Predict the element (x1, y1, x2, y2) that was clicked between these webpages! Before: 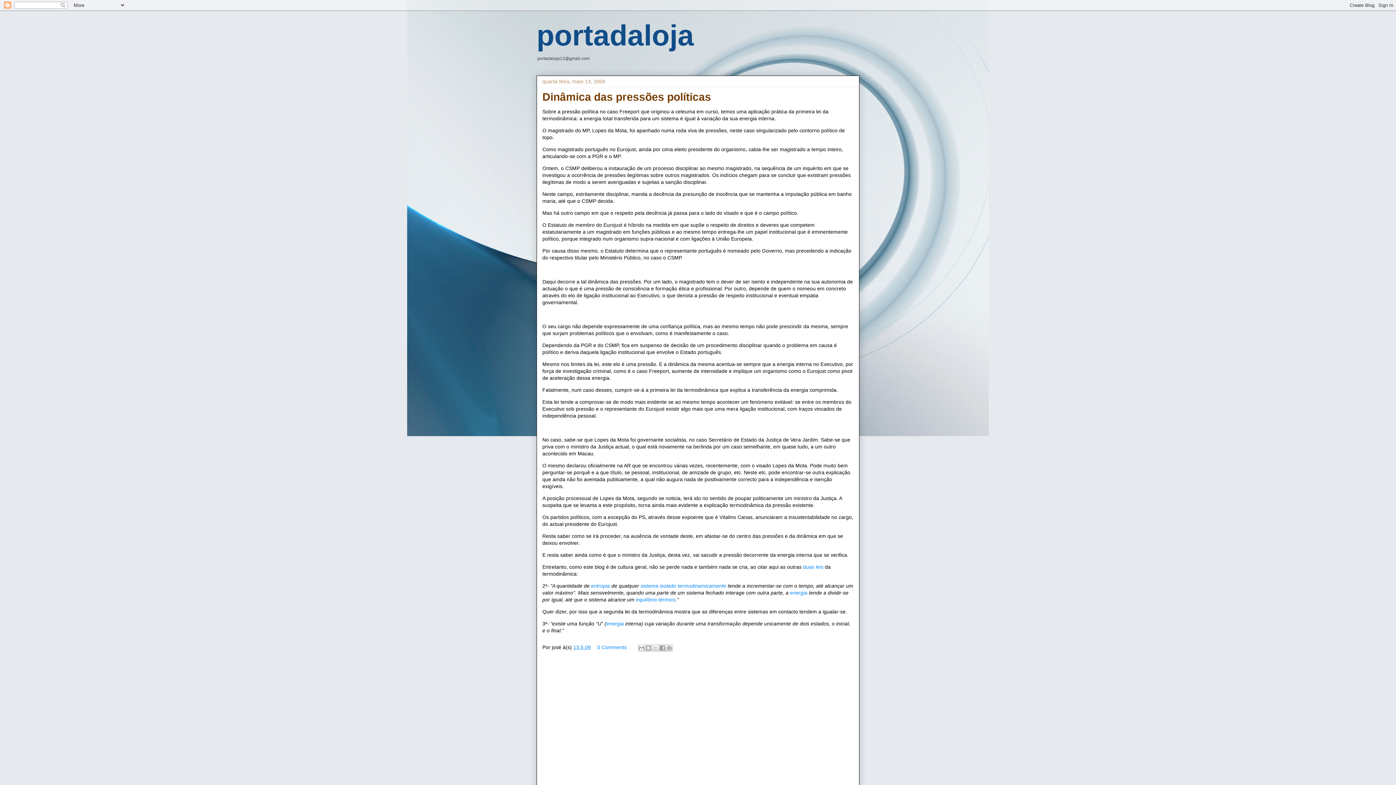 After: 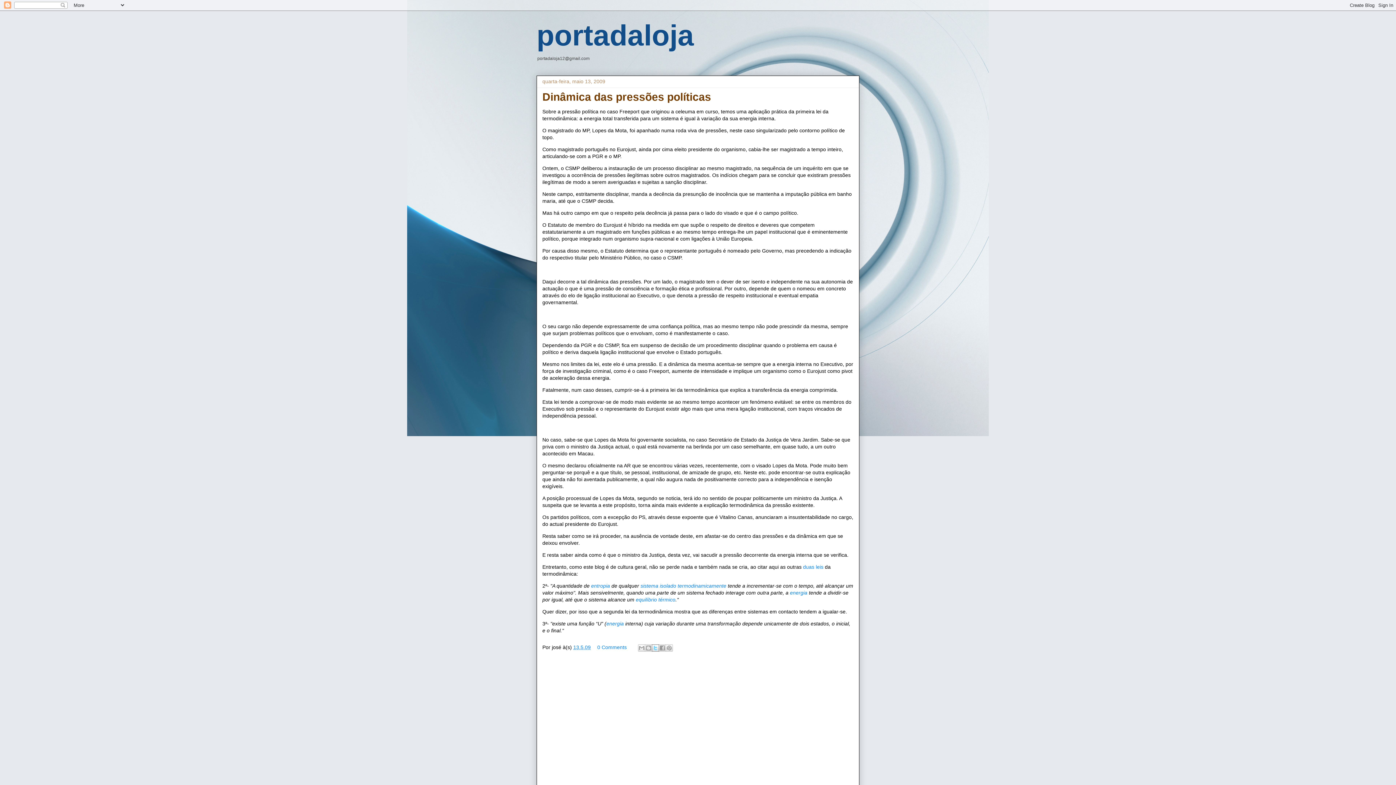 Action: label: Partilhar no X bbox: (652, 644, 659, 652)